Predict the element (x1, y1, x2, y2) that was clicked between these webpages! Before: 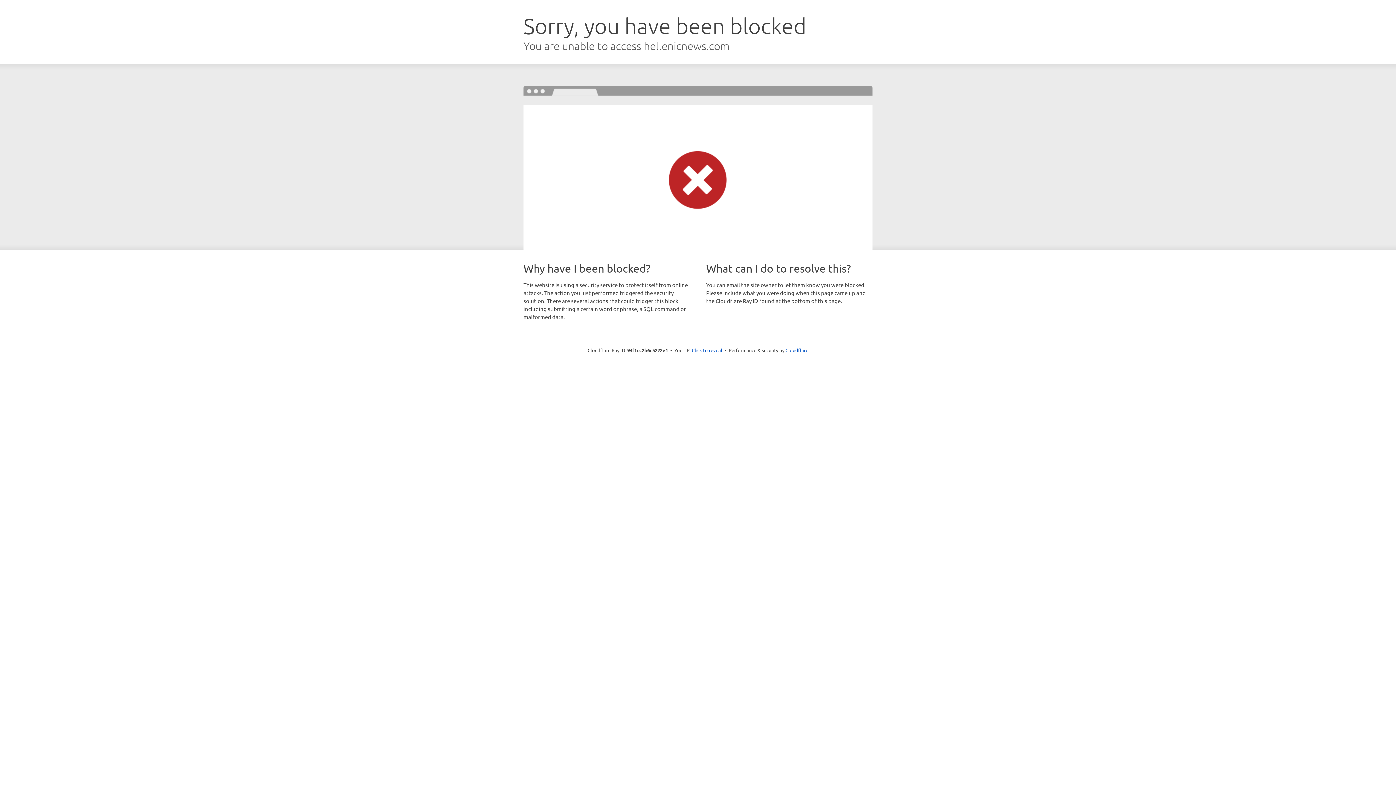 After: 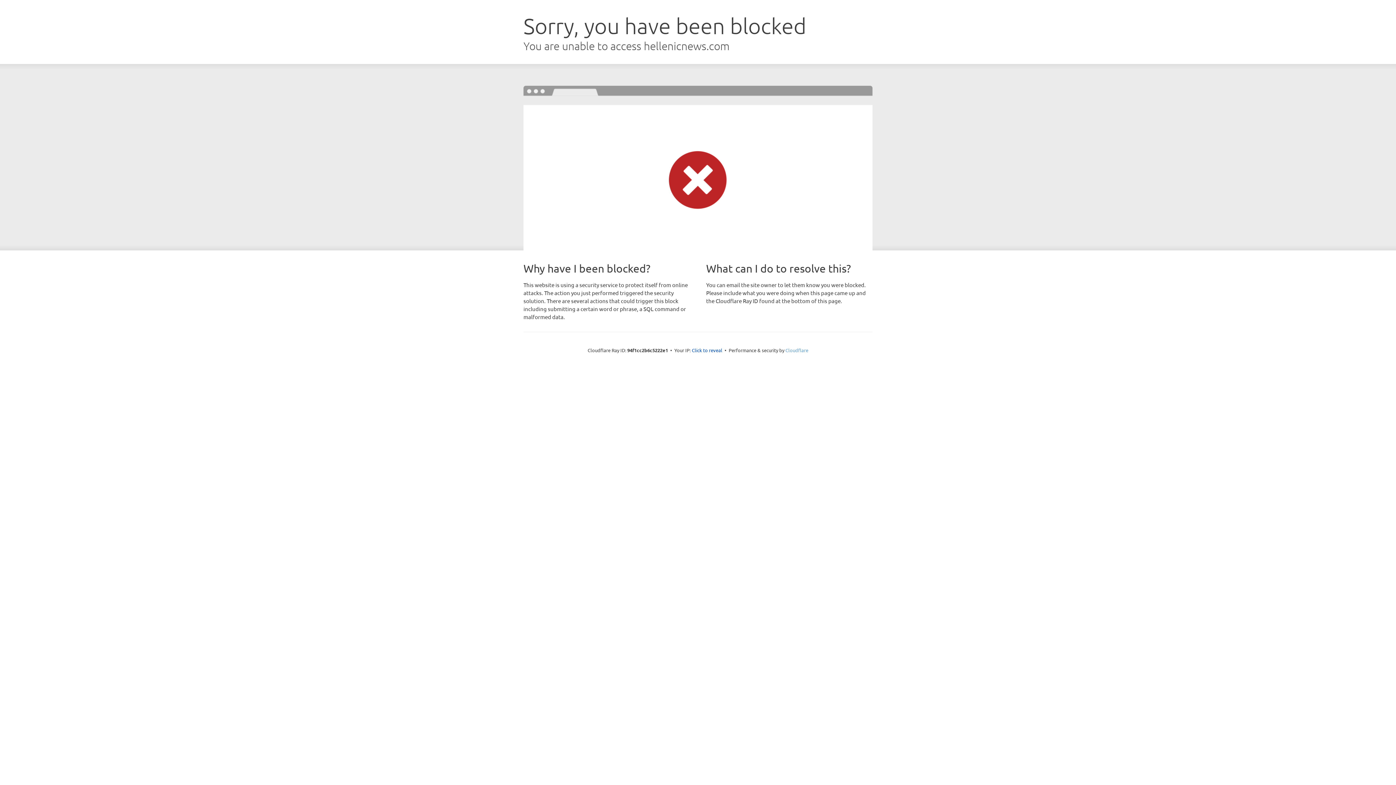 Action: bbox: (785, 347, 808, 353) label: Cloudflare